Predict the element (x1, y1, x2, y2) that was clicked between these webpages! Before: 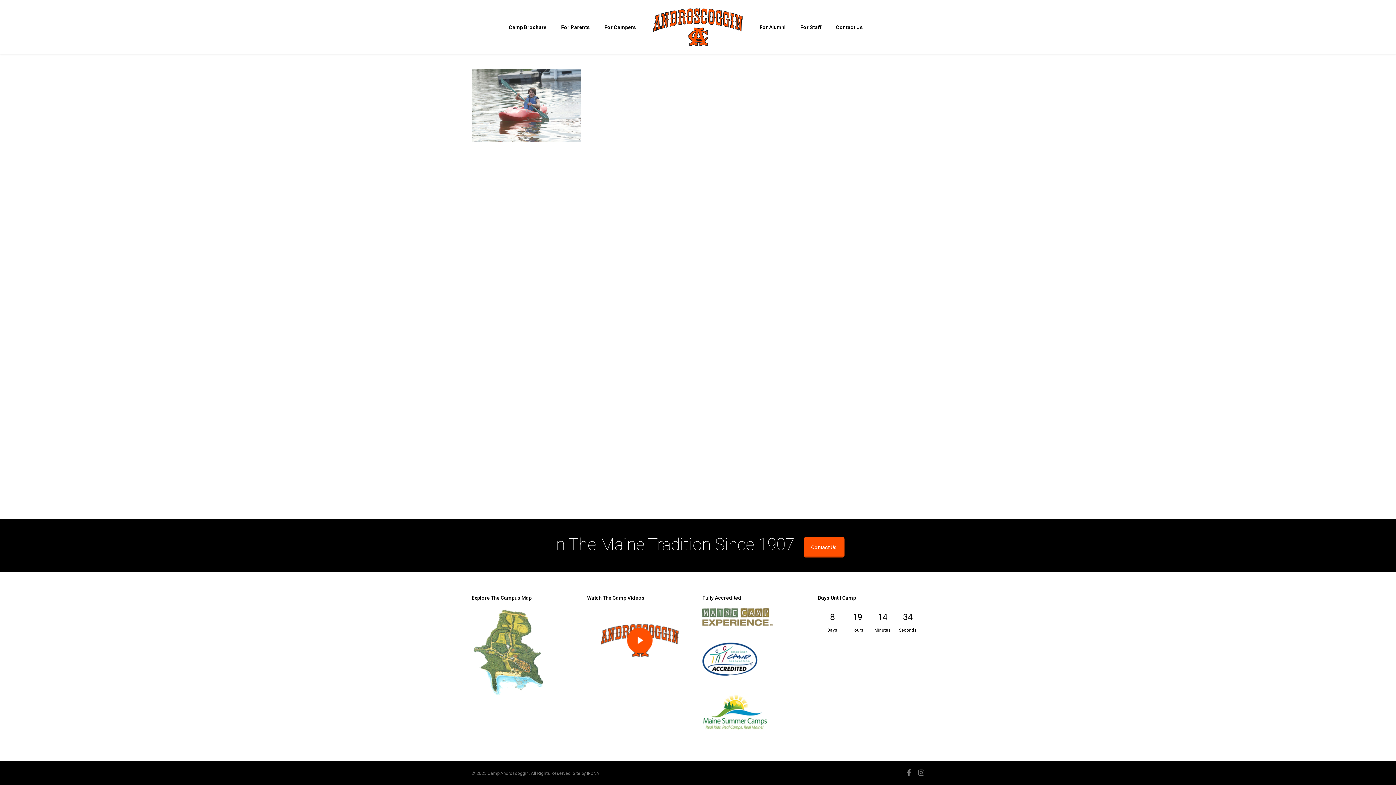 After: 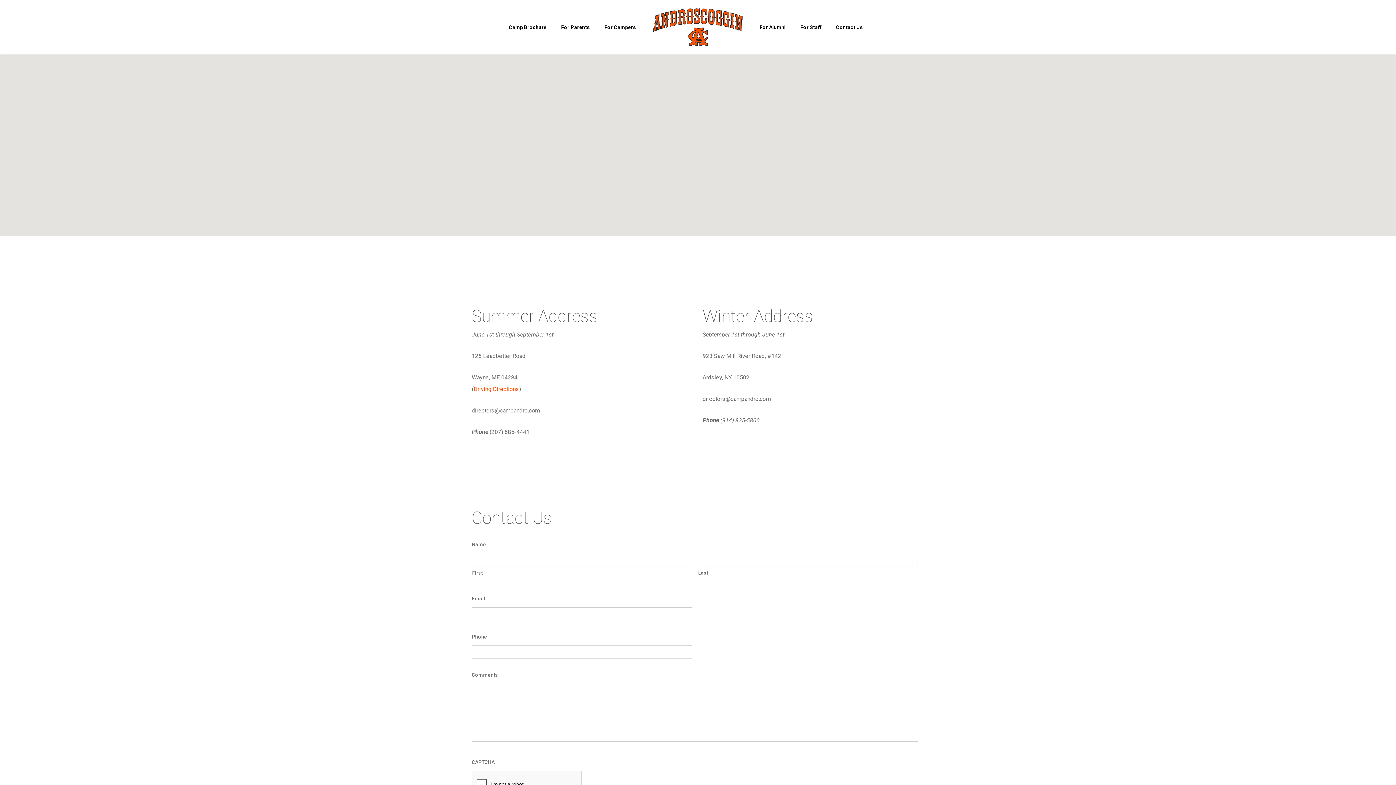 Action: bbox: (836, 24, 863, 30) label: Contact Us